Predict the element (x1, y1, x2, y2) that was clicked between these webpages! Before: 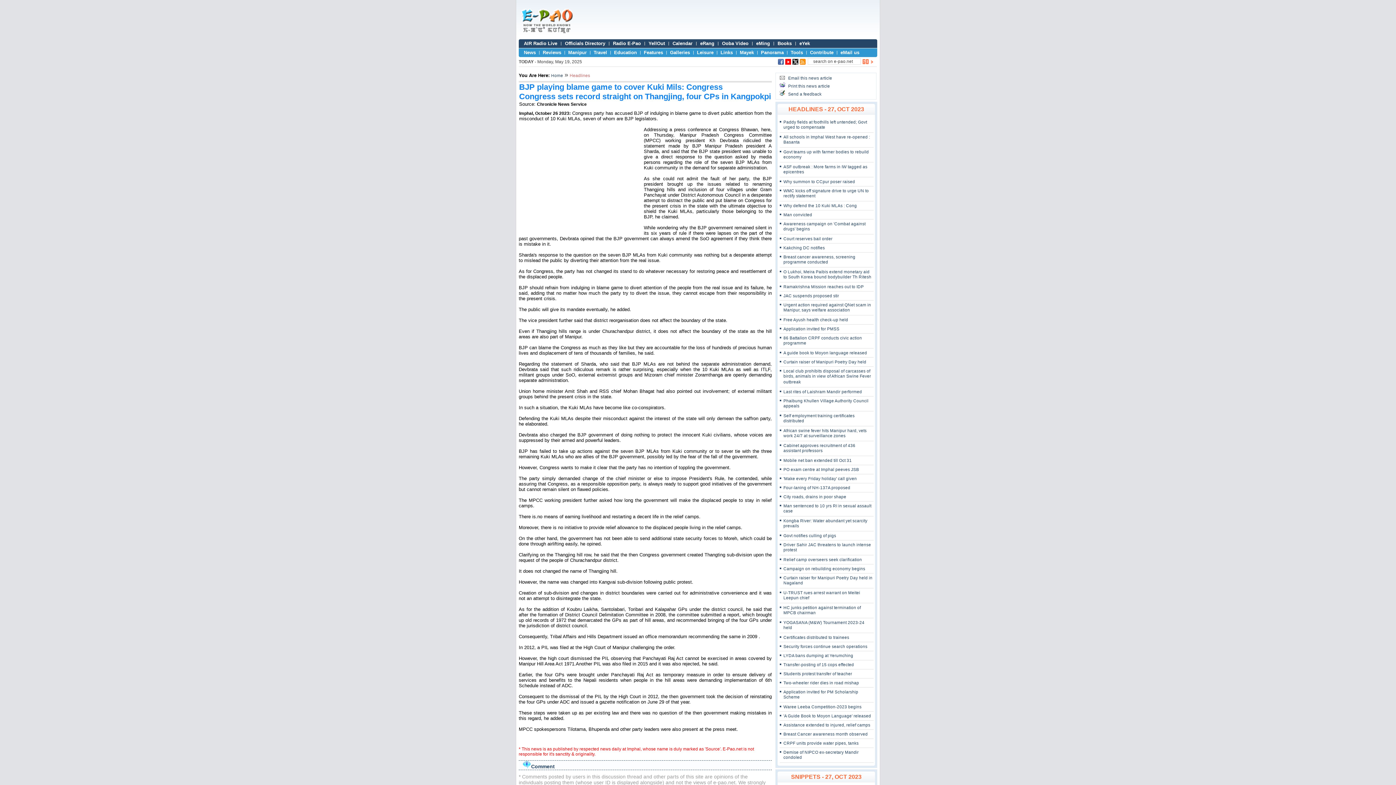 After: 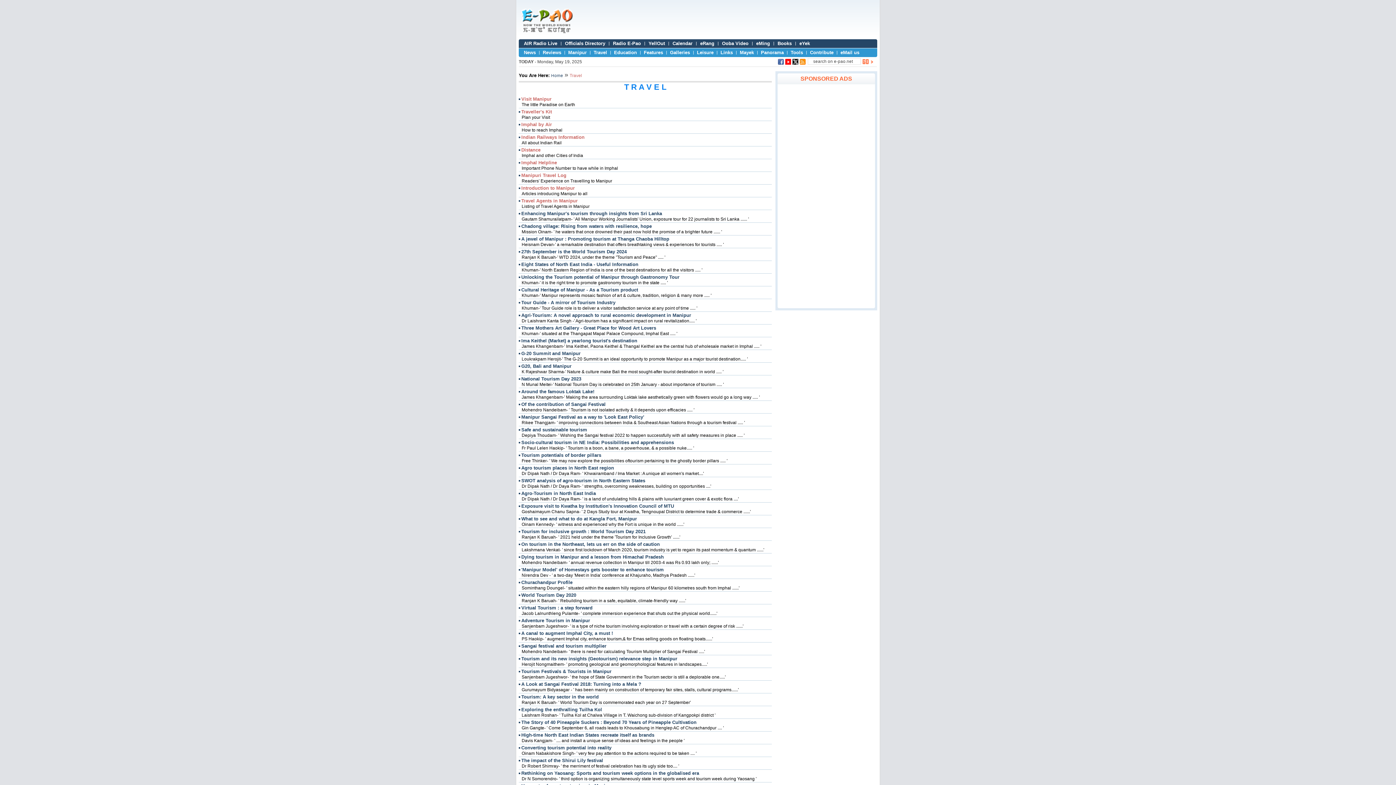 Action: bbox: (593, 49, 607, 55) label: Travel